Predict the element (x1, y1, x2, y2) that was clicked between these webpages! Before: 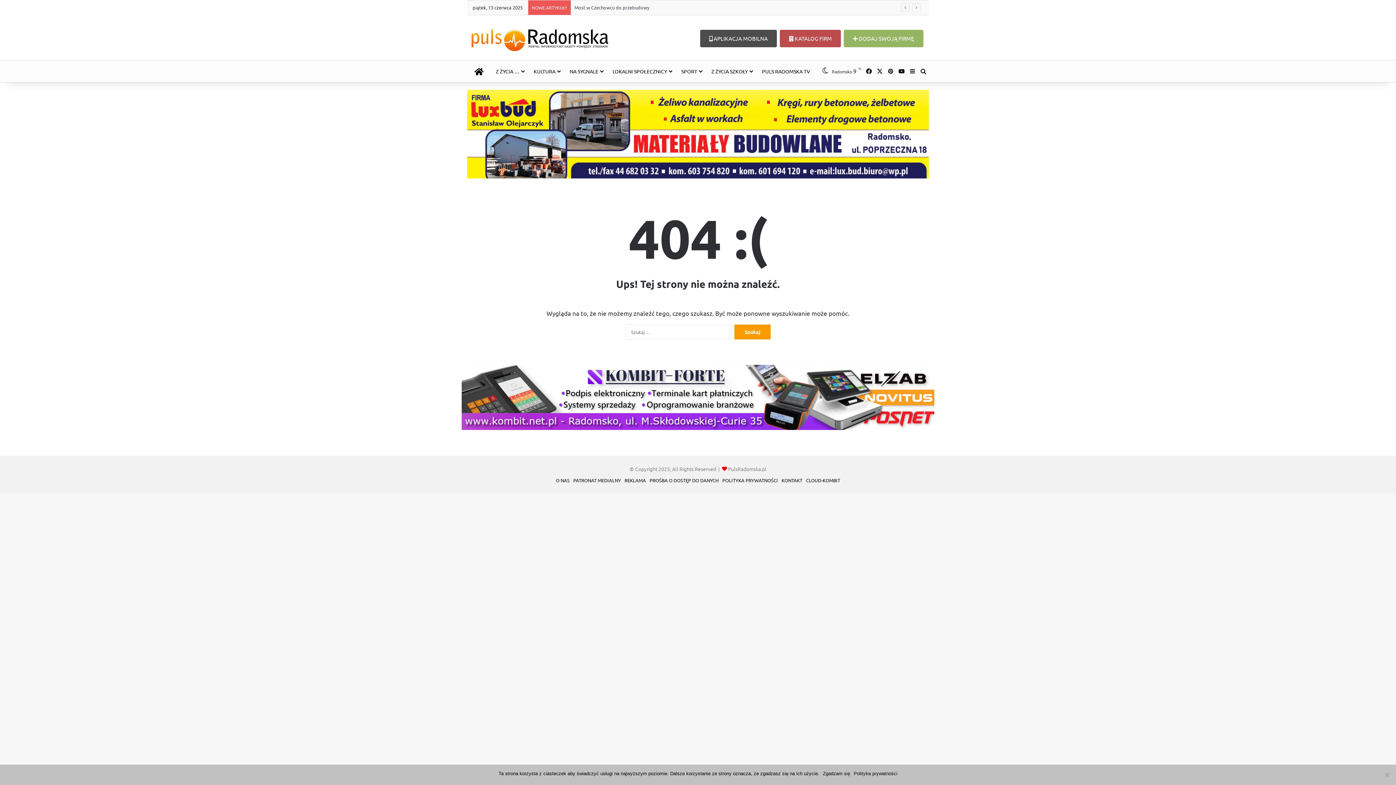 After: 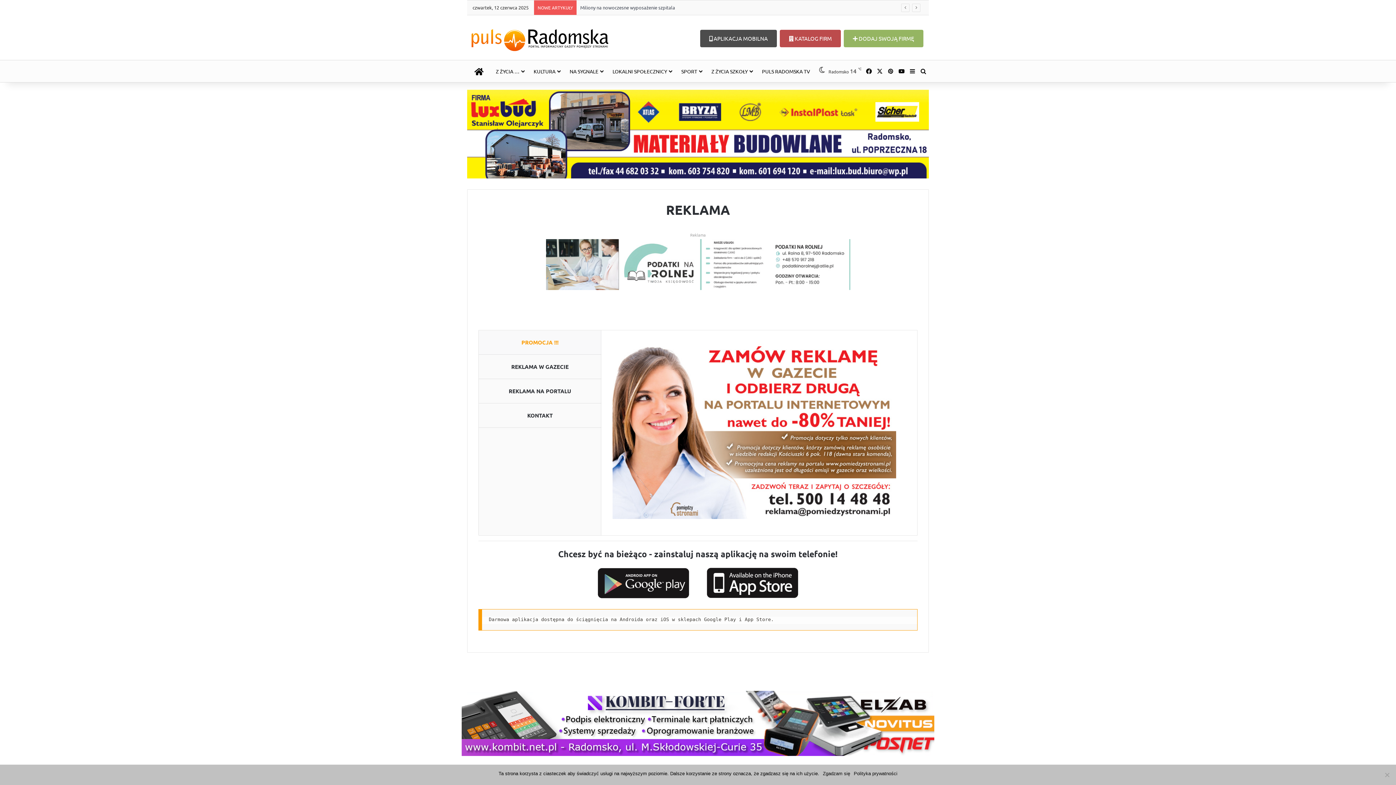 Action: label: REKLAMA bbox: (624, 477, 646, 483)